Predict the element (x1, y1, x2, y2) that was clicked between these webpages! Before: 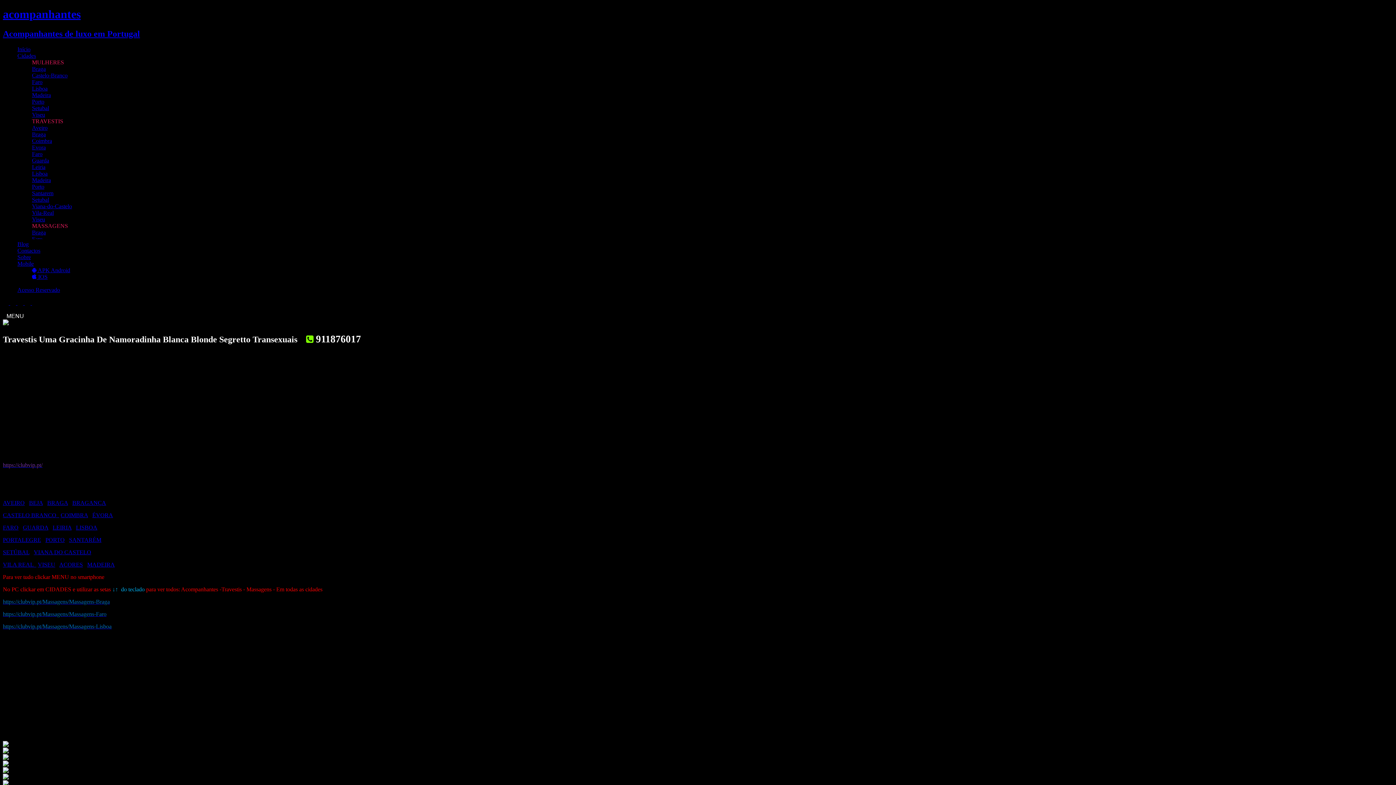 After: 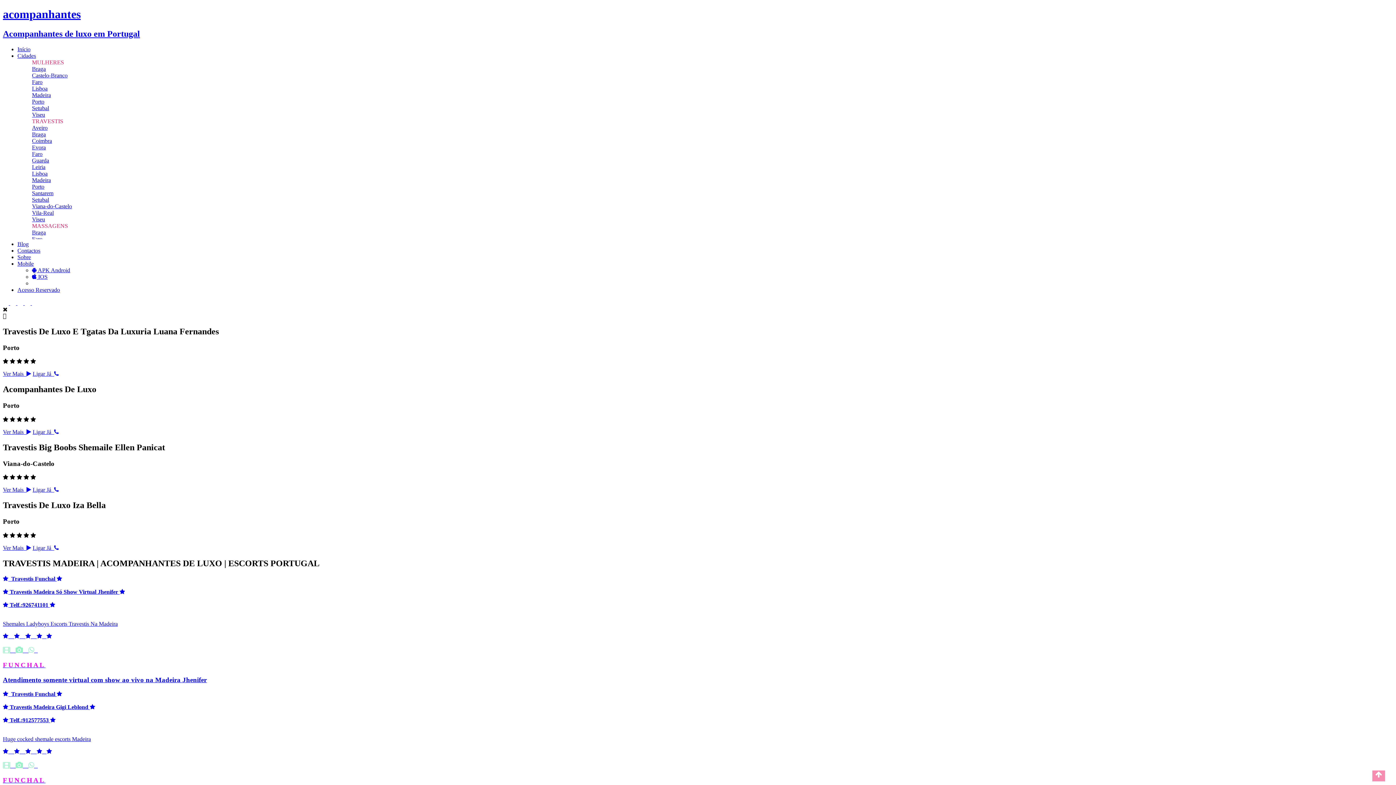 Action: bbox: (32, 177, 50, 183) label: Madeira